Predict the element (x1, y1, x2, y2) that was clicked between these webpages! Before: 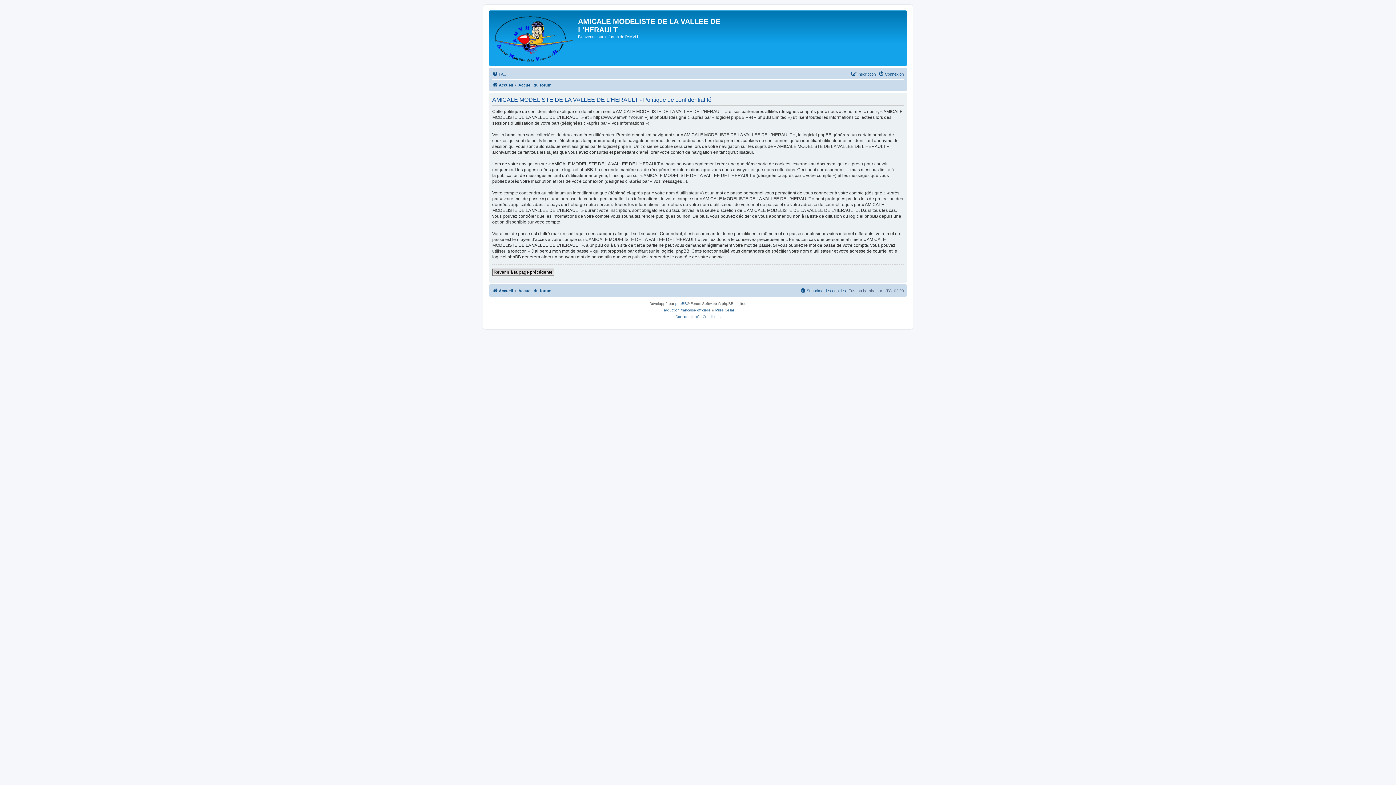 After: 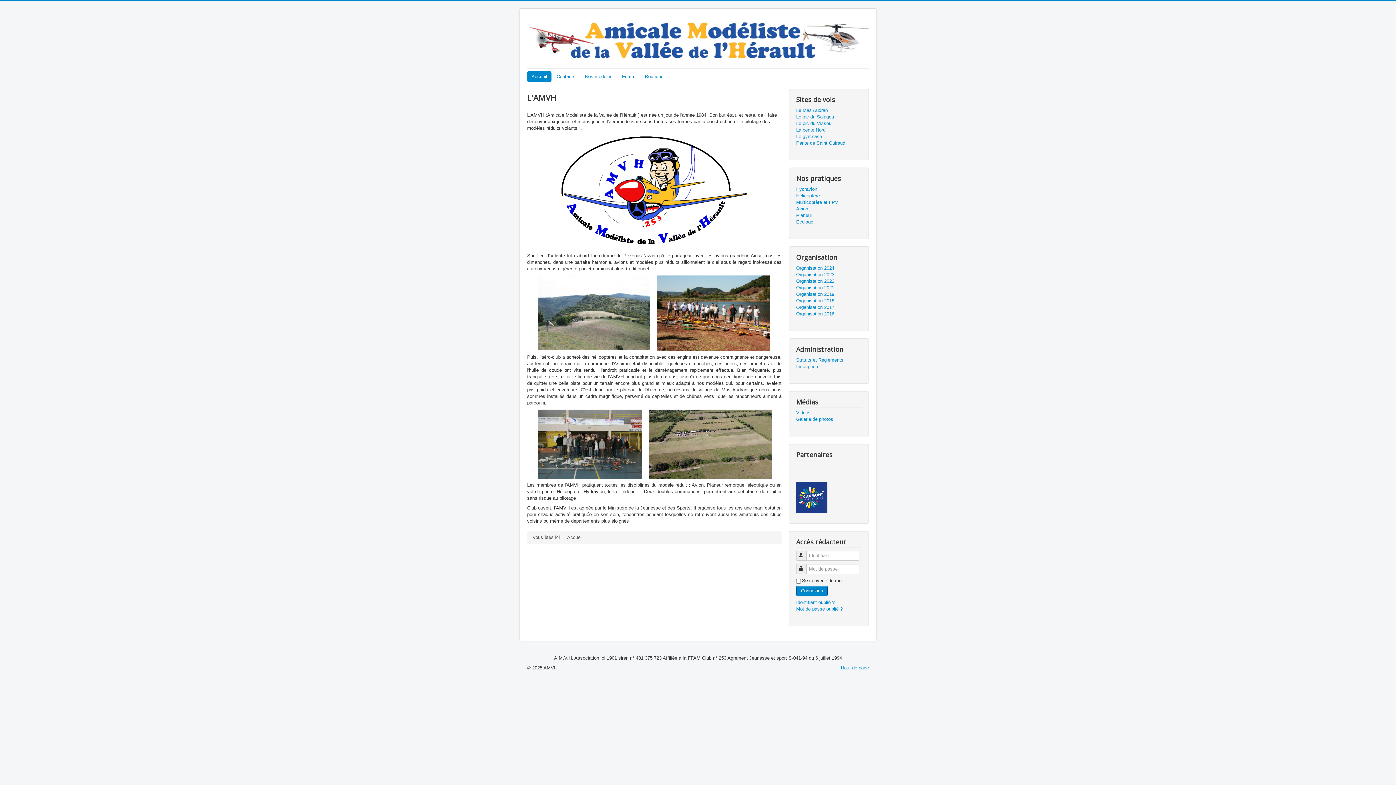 Action: bbox: (490, 12, 578, 64)